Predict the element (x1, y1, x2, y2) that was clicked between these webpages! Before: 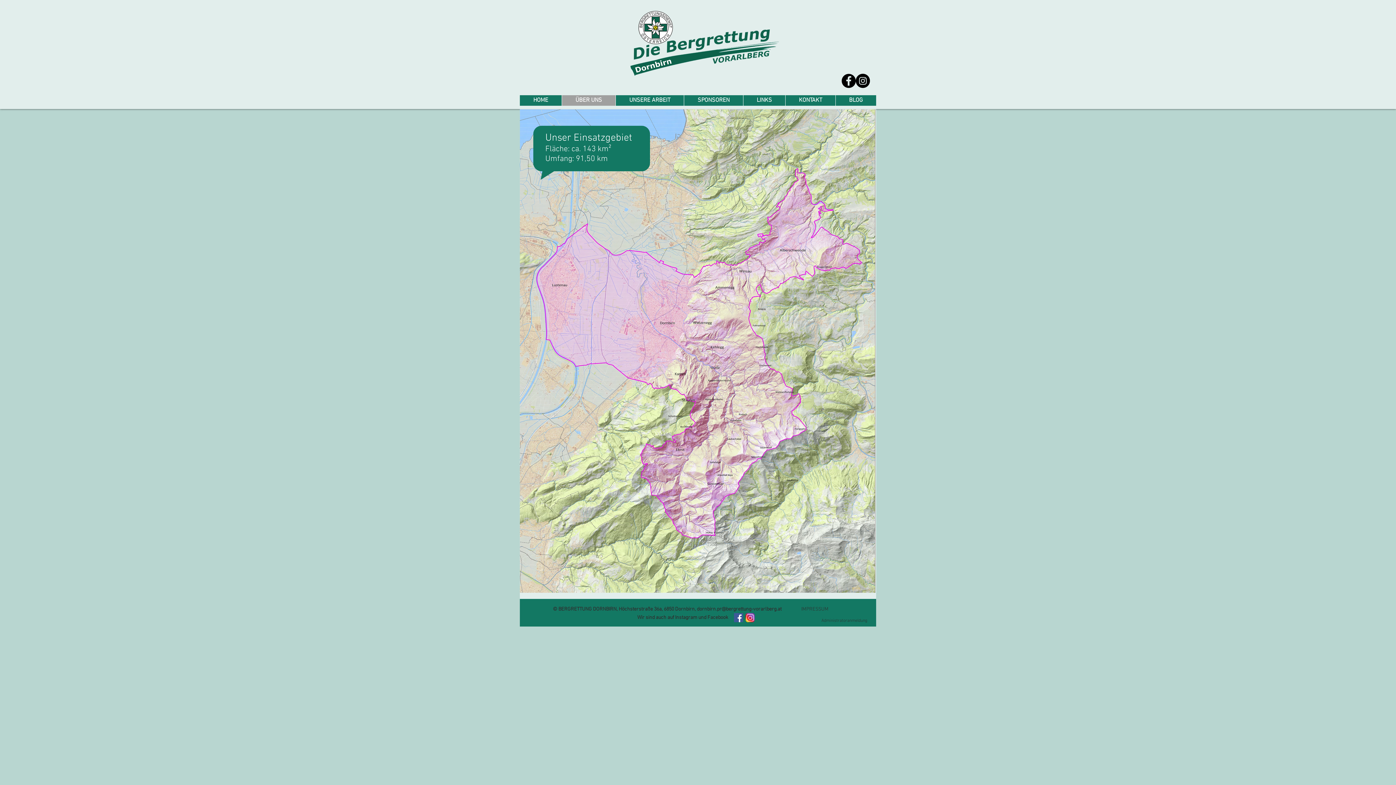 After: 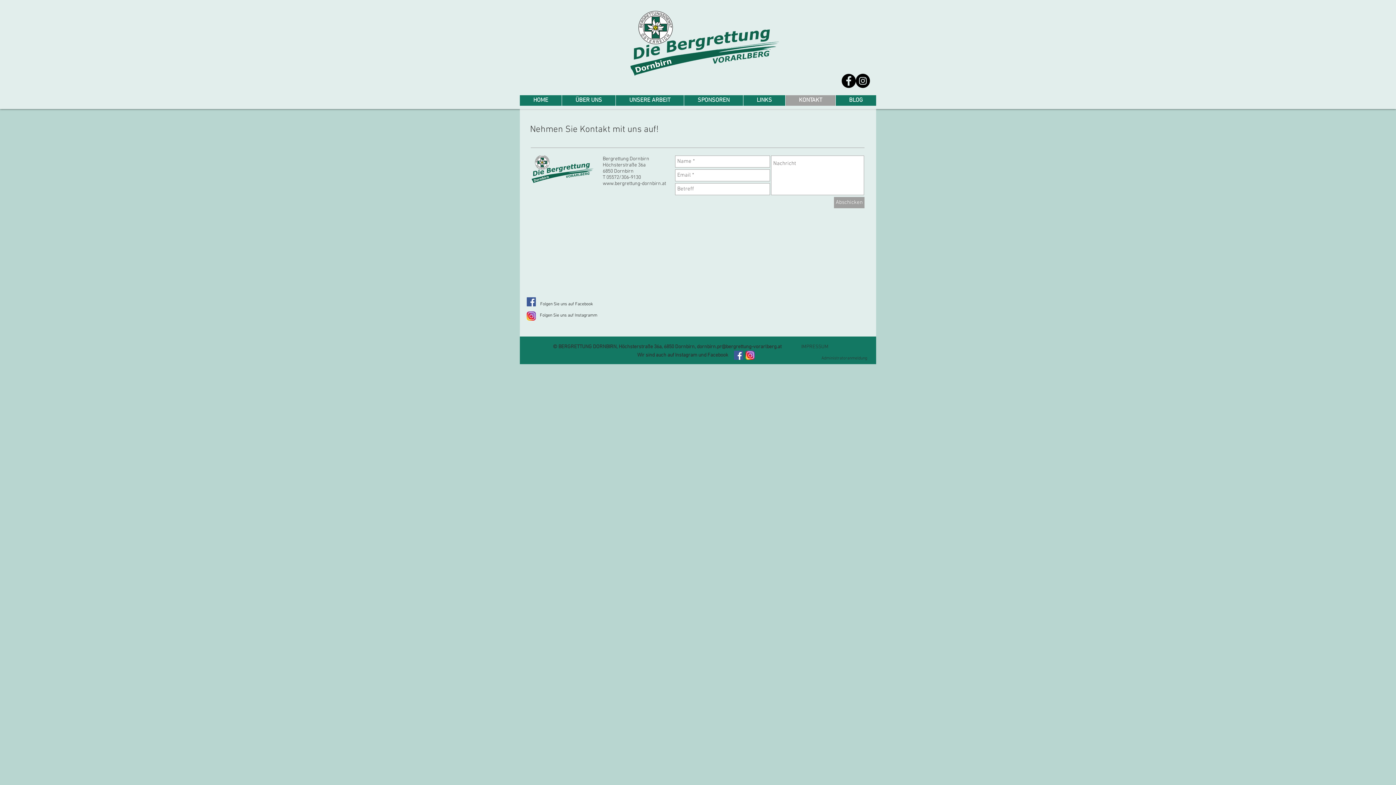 Action: label: BERGRETTUNG DORNBIRN bbox: (558, 606, 616, 612)